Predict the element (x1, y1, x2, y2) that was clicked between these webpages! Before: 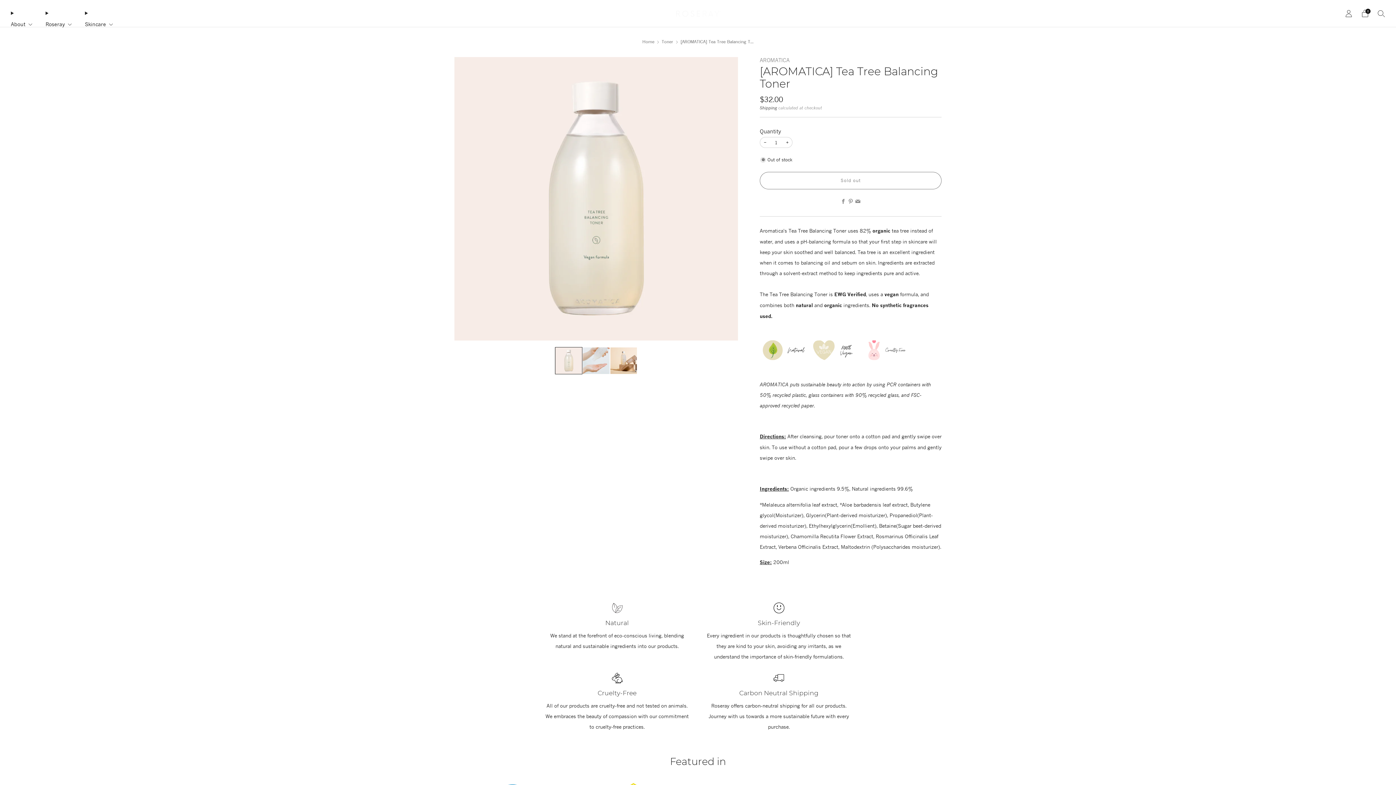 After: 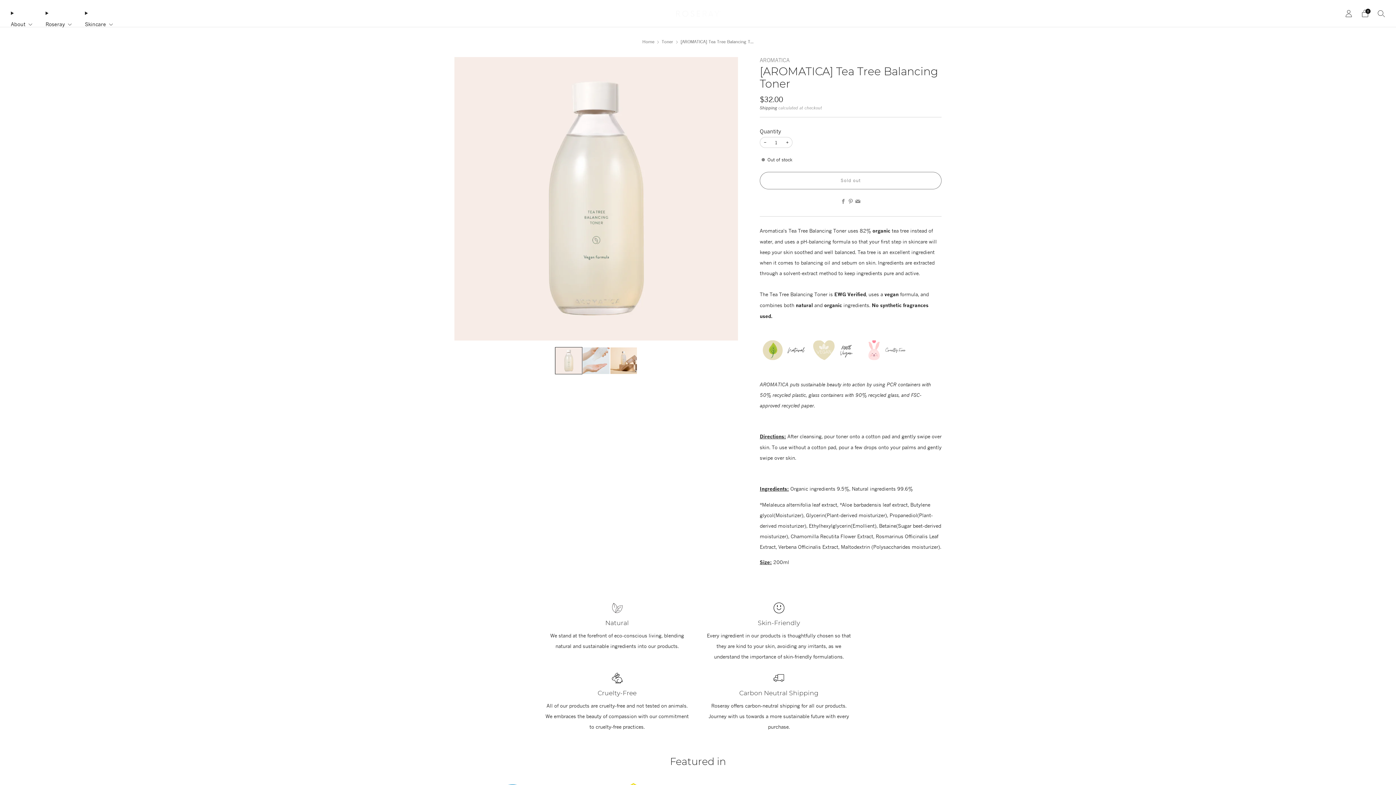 Action: bbox: (555, 347, 582, 374) label: Load image into Gallery viewer, 1
